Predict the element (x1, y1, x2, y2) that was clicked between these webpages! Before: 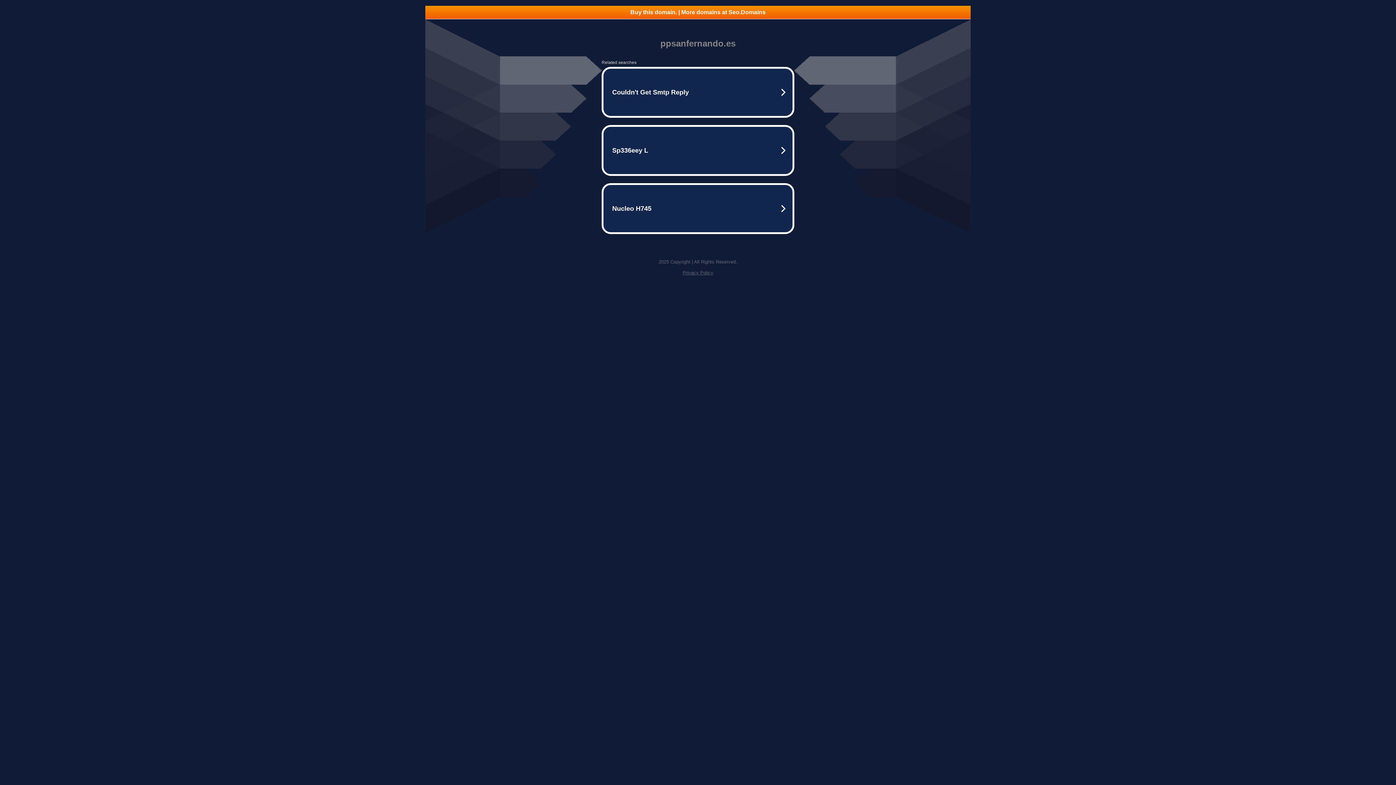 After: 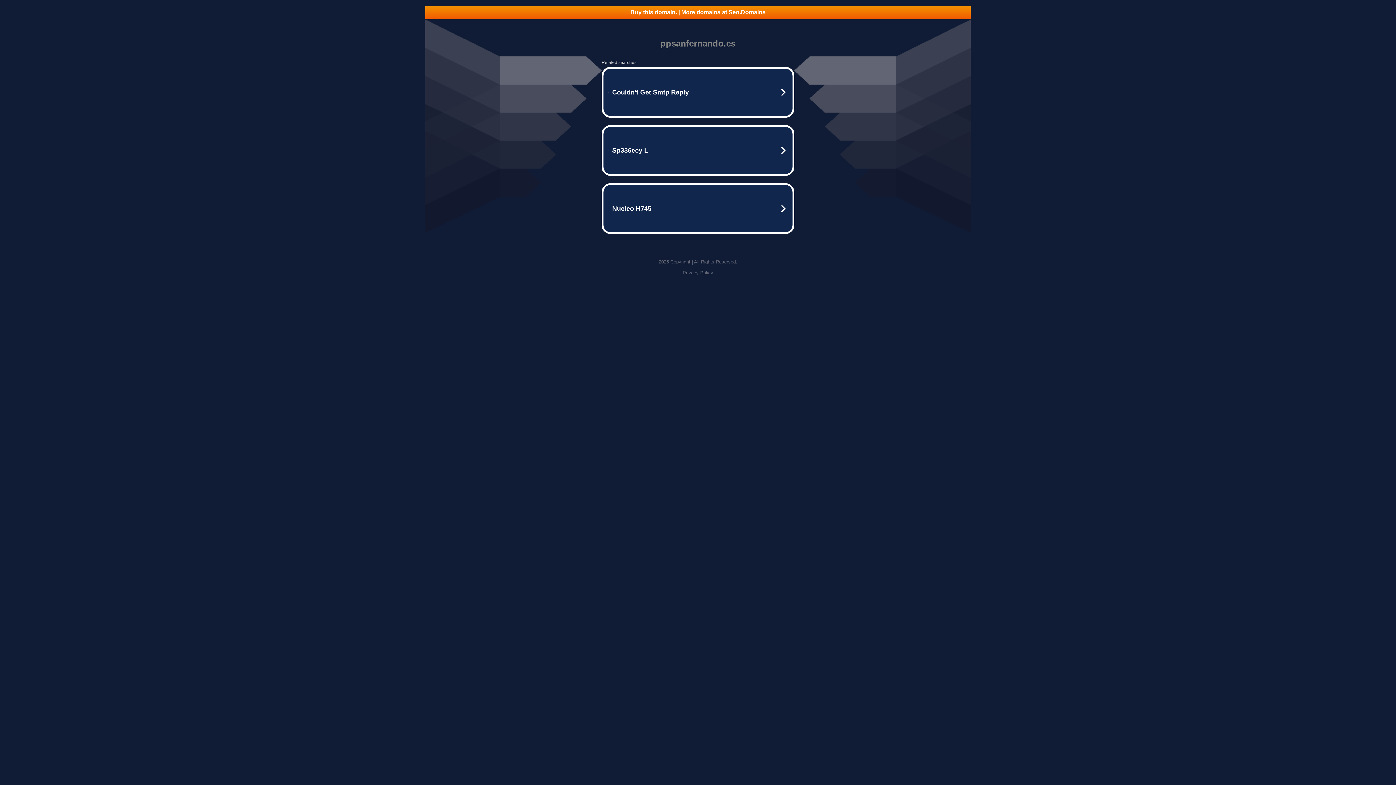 Action: label: Privacy Policy bbox: (682, 270, 713, 275)